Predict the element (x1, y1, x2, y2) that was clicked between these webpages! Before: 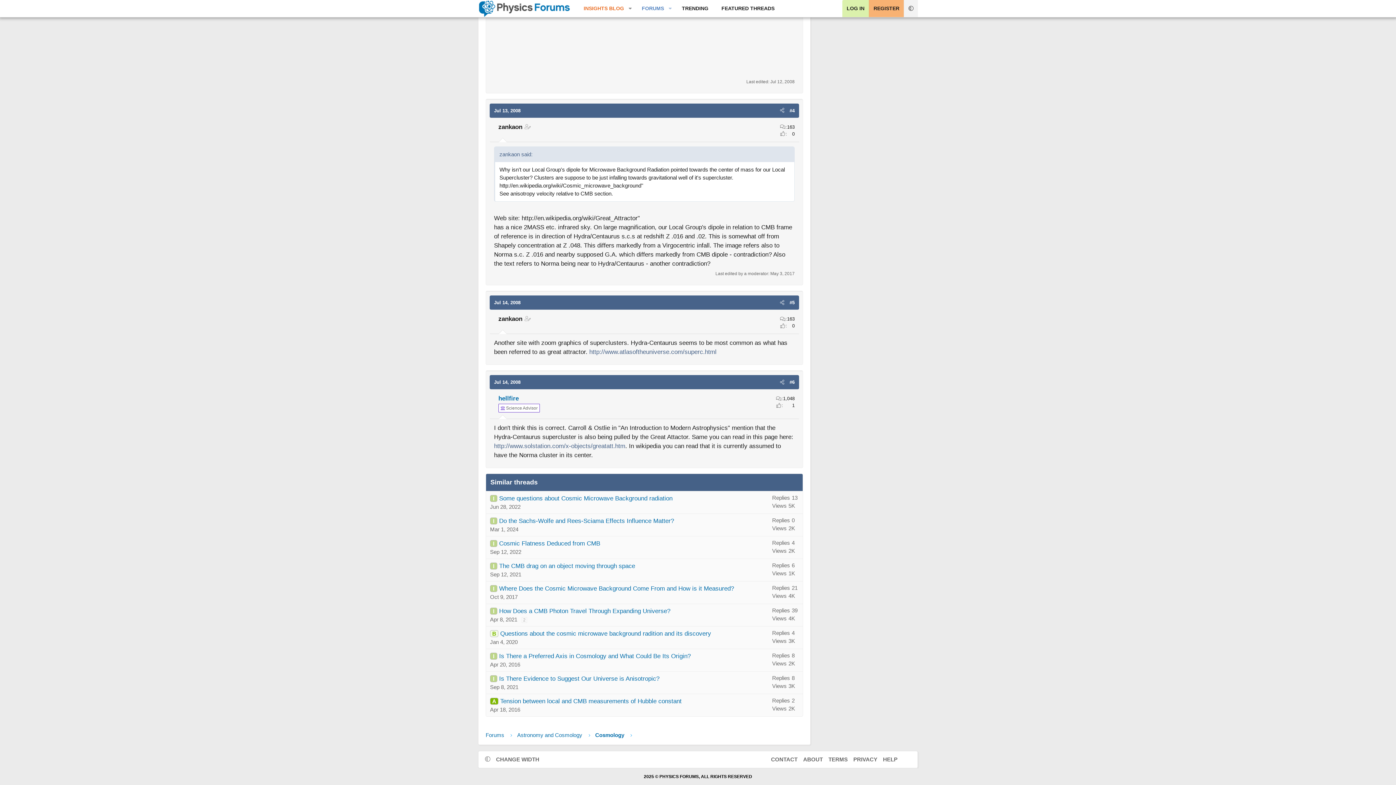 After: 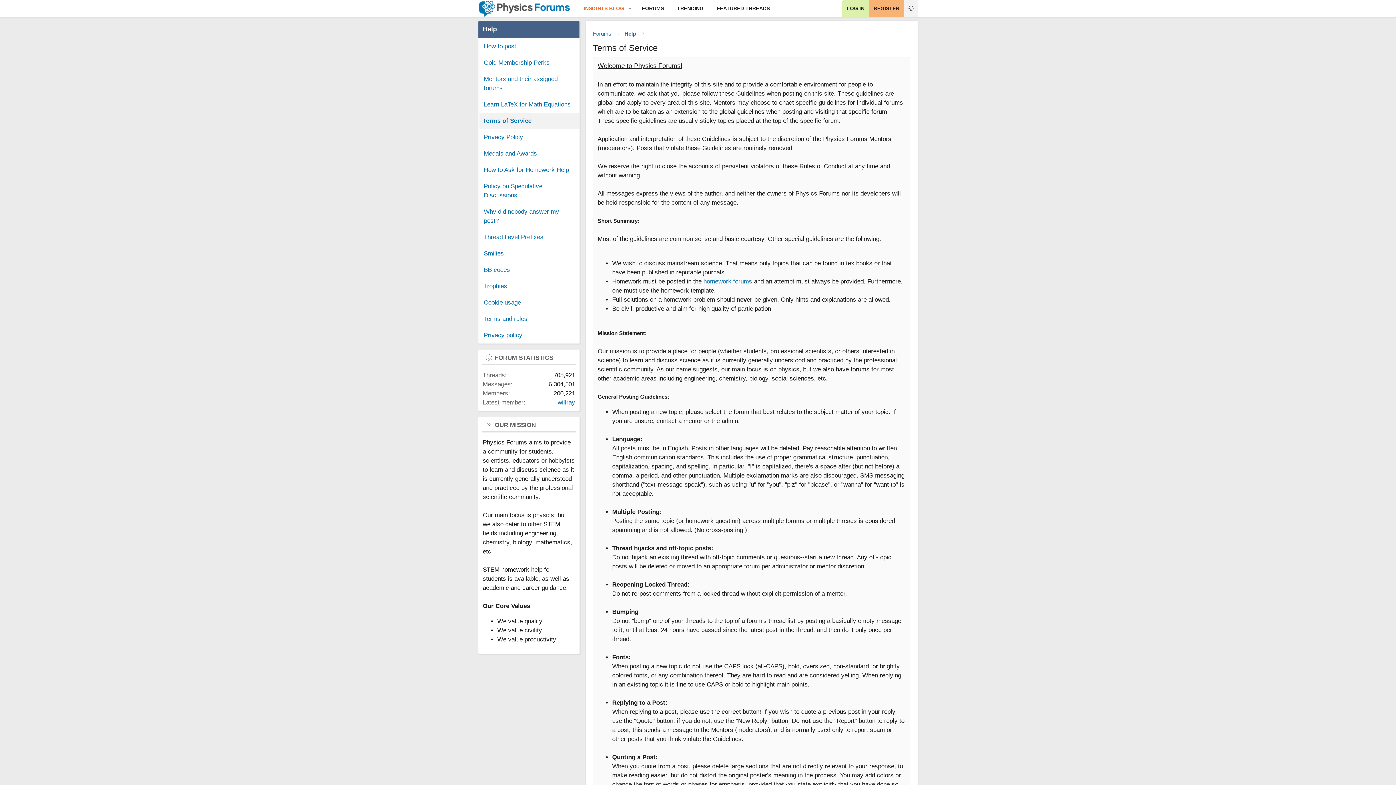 Action: bbox: (827, 755, 849, 763) label: TERMS